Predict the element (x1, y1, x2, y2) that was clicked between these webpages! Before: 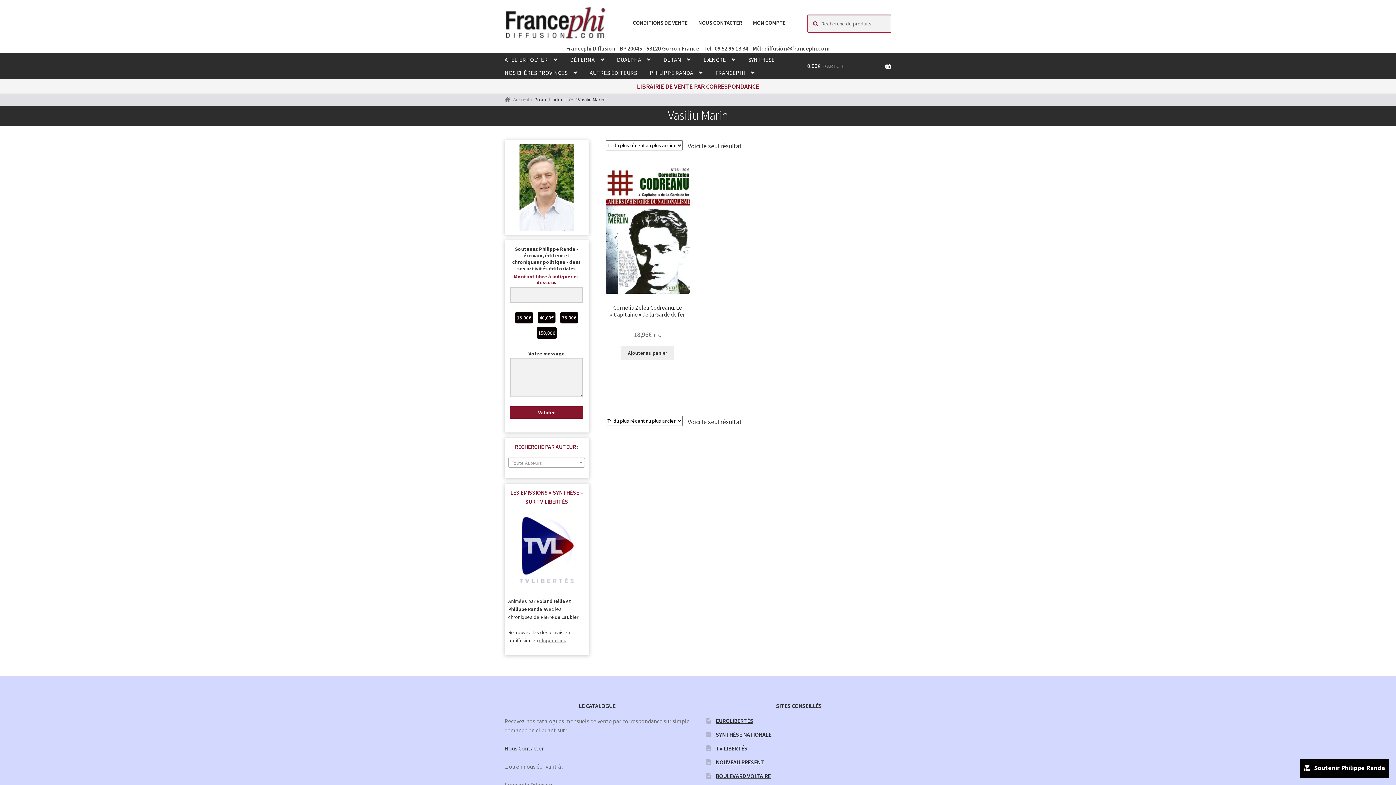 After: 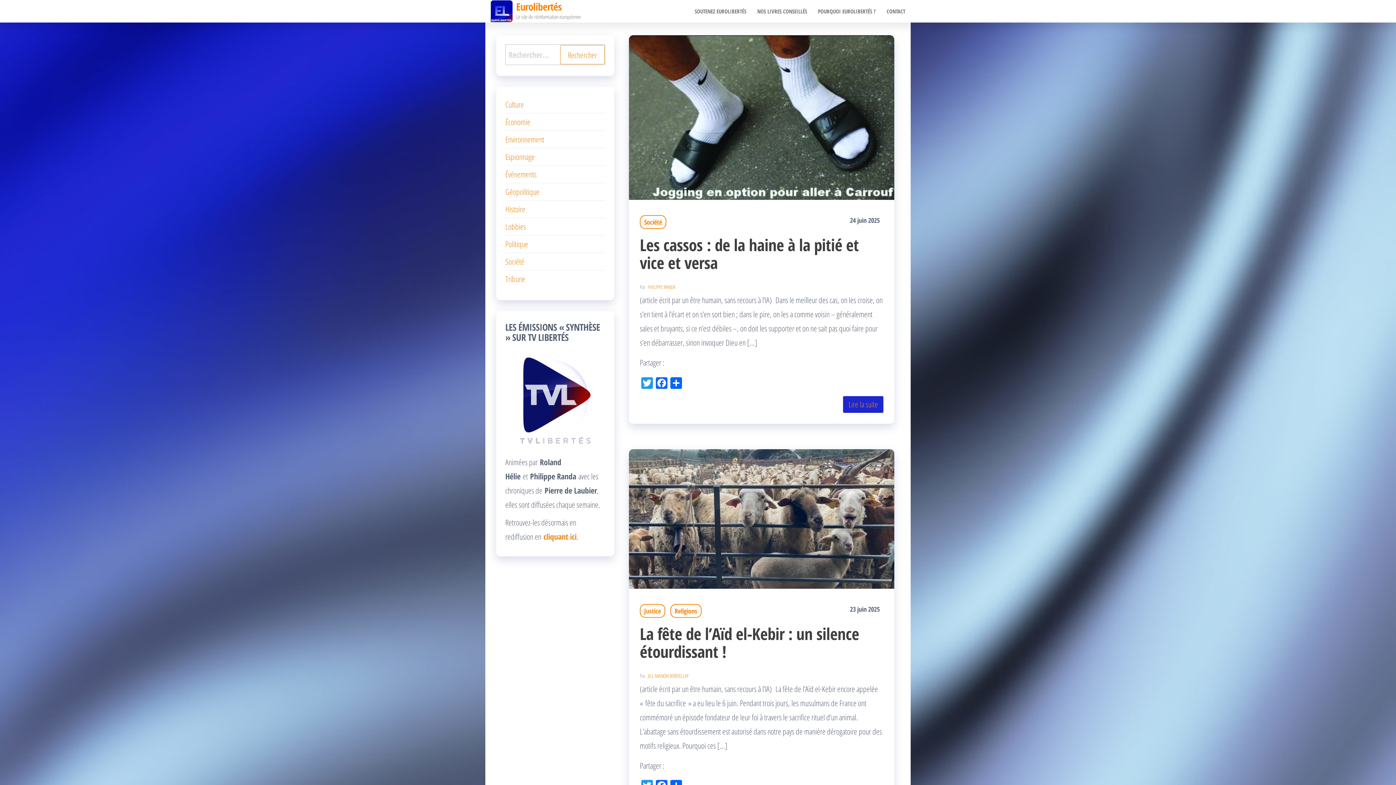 Action: bbox: (716, 717, 753, 724) label: EUROLIBERTÉS